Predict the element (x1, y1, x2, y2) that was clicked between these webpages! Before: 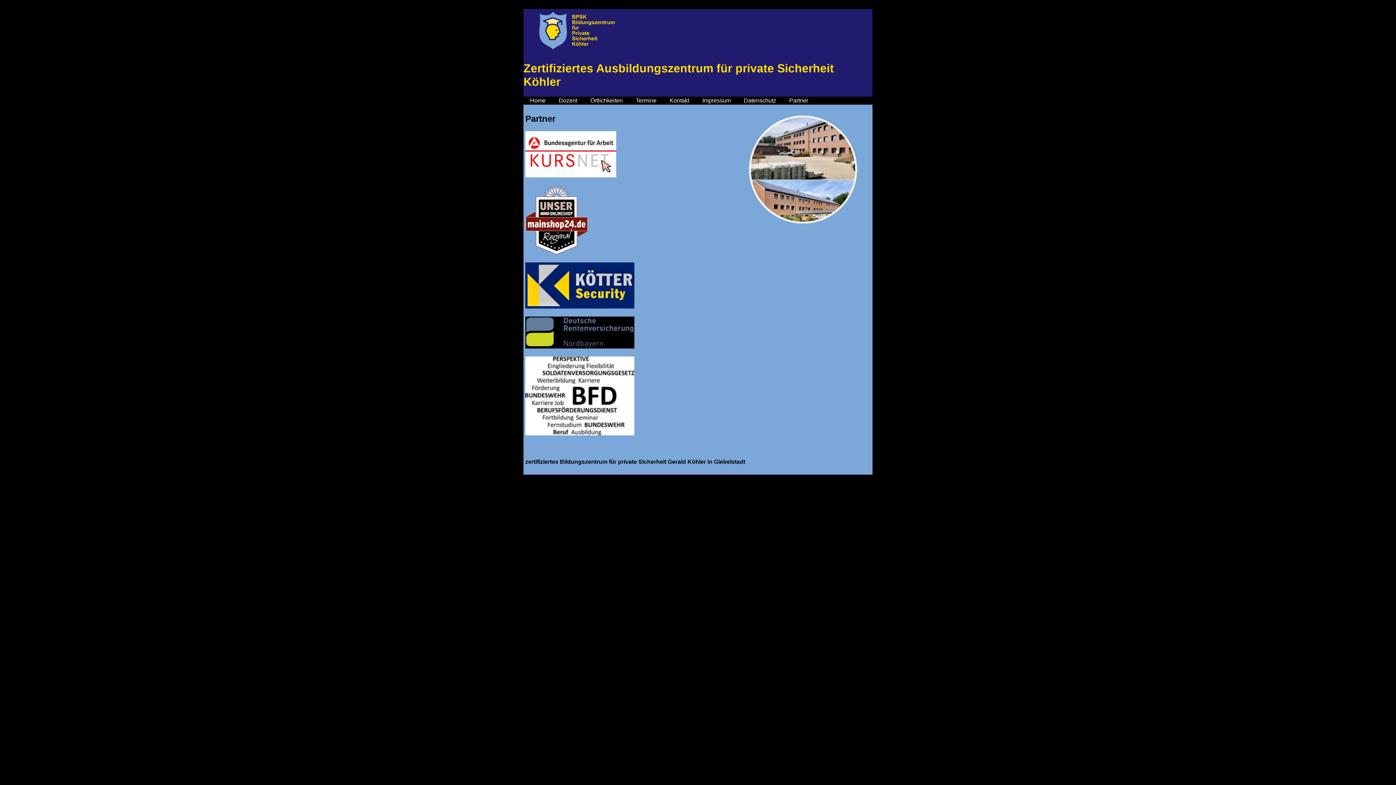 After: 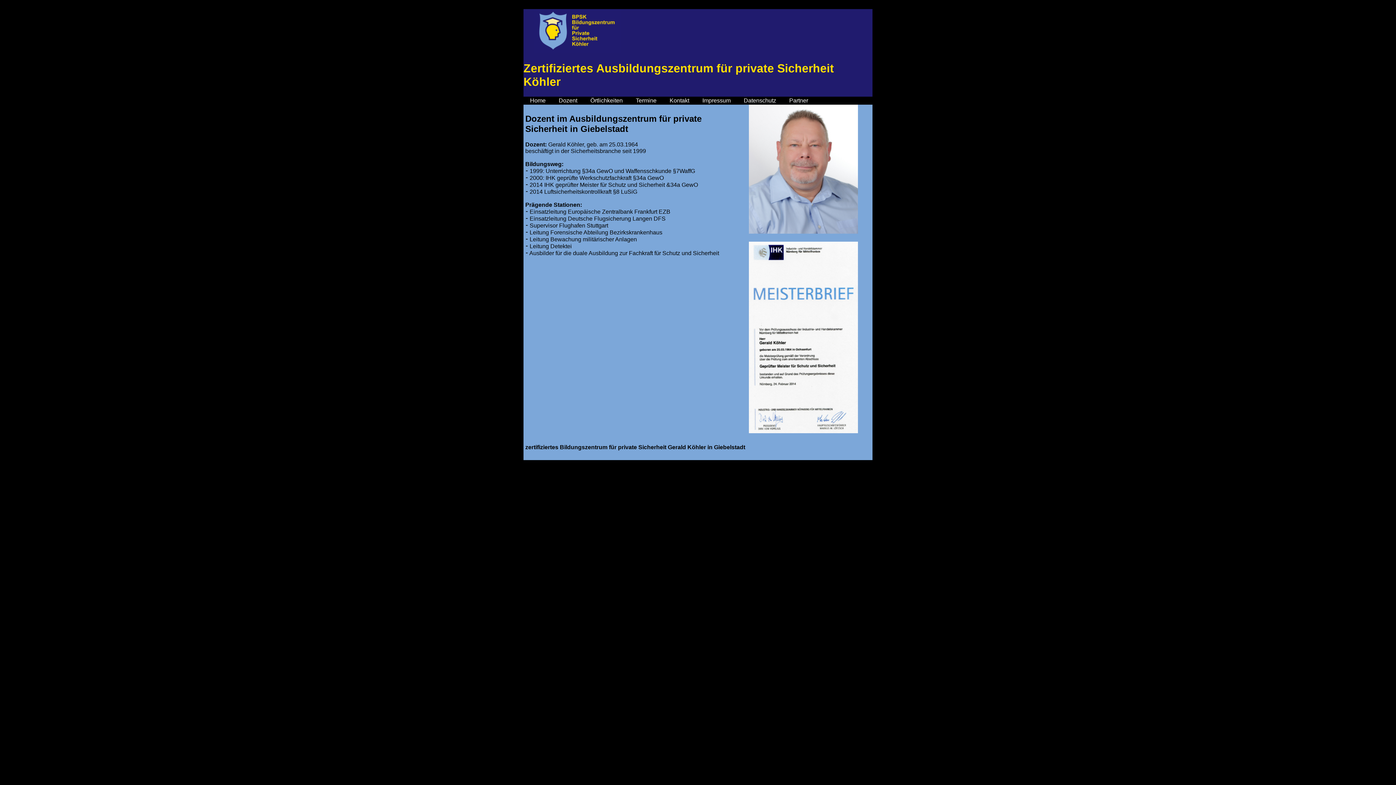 Action: bbox: (553, 96, 583, 104) label: Dozent